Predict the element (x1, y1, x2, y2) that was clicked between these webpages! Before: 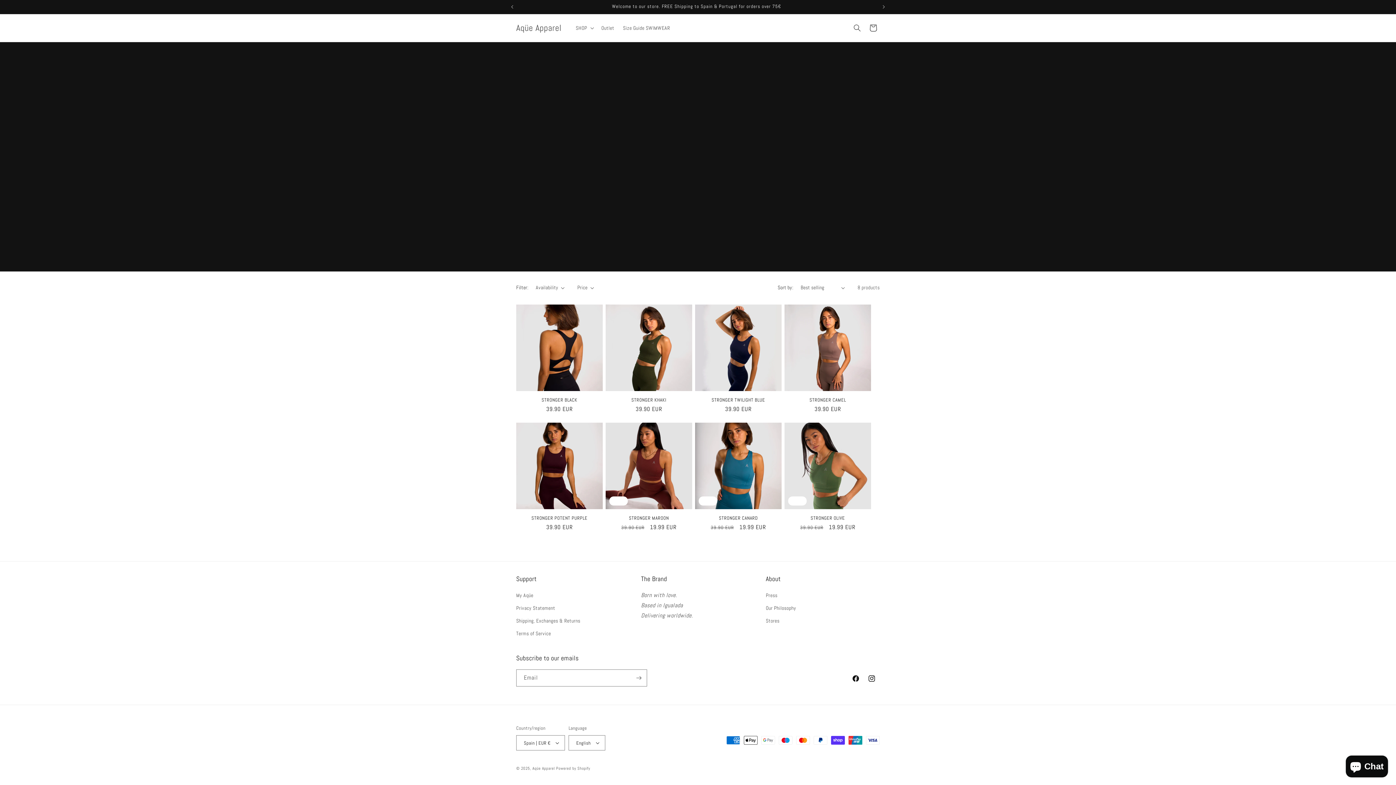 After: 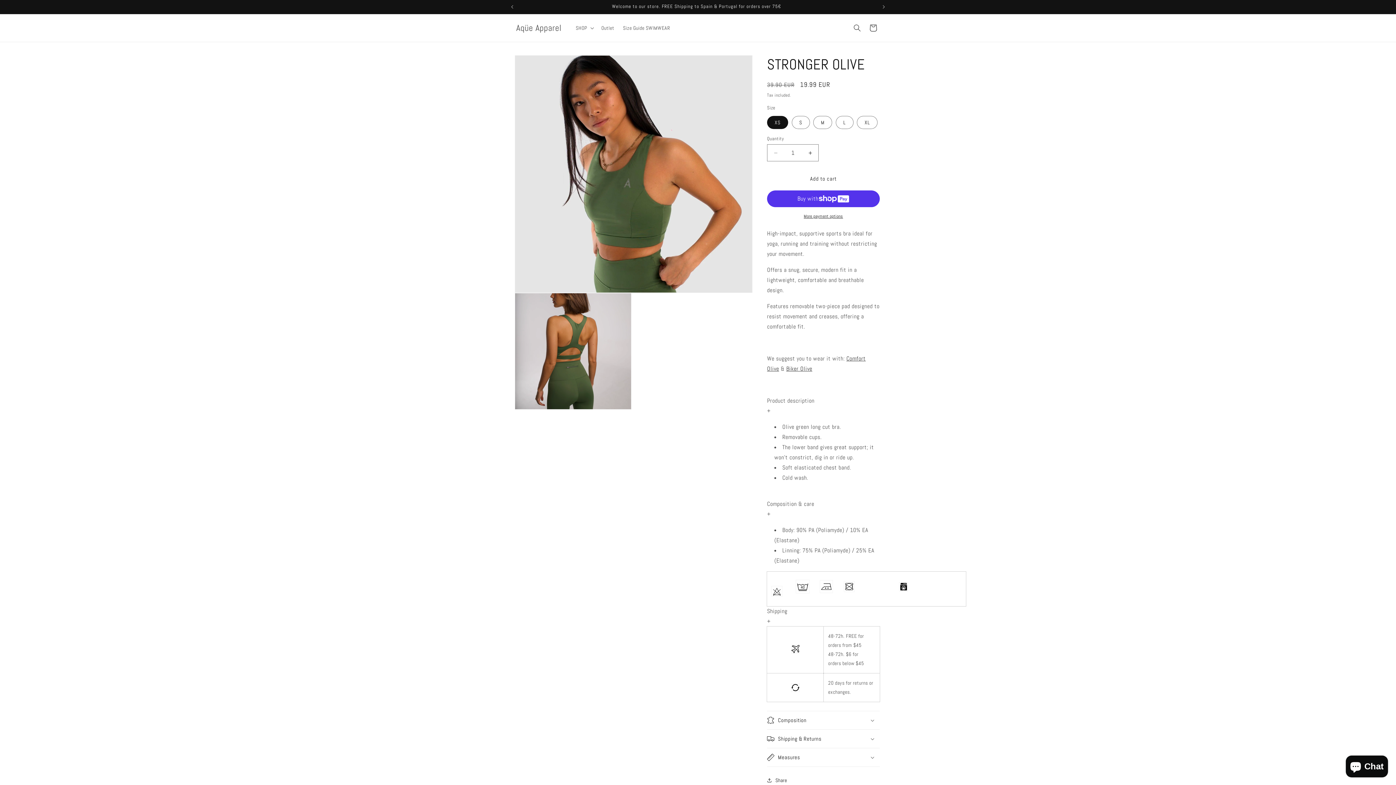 Action: label: STRONGER OLIVE bbox: (784, 515, 871, 521)